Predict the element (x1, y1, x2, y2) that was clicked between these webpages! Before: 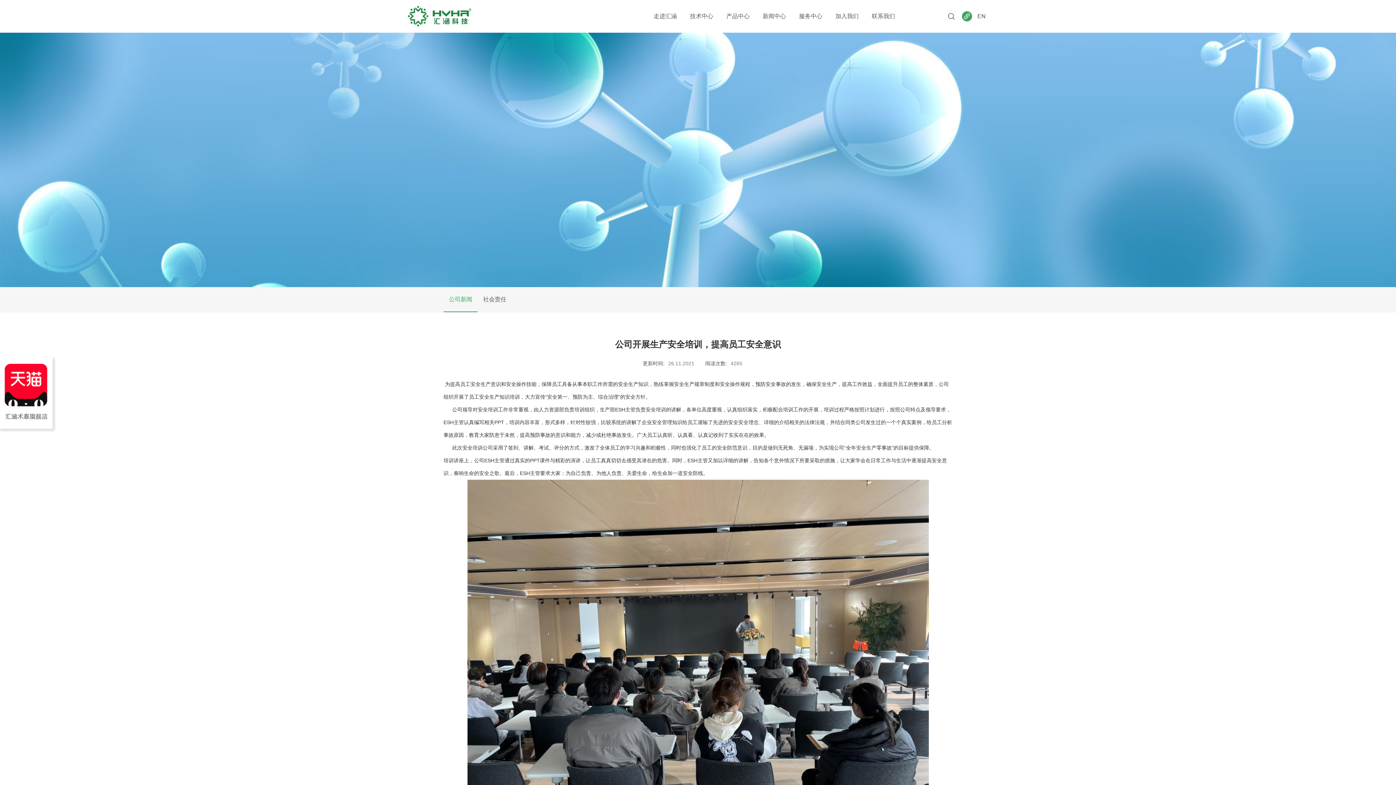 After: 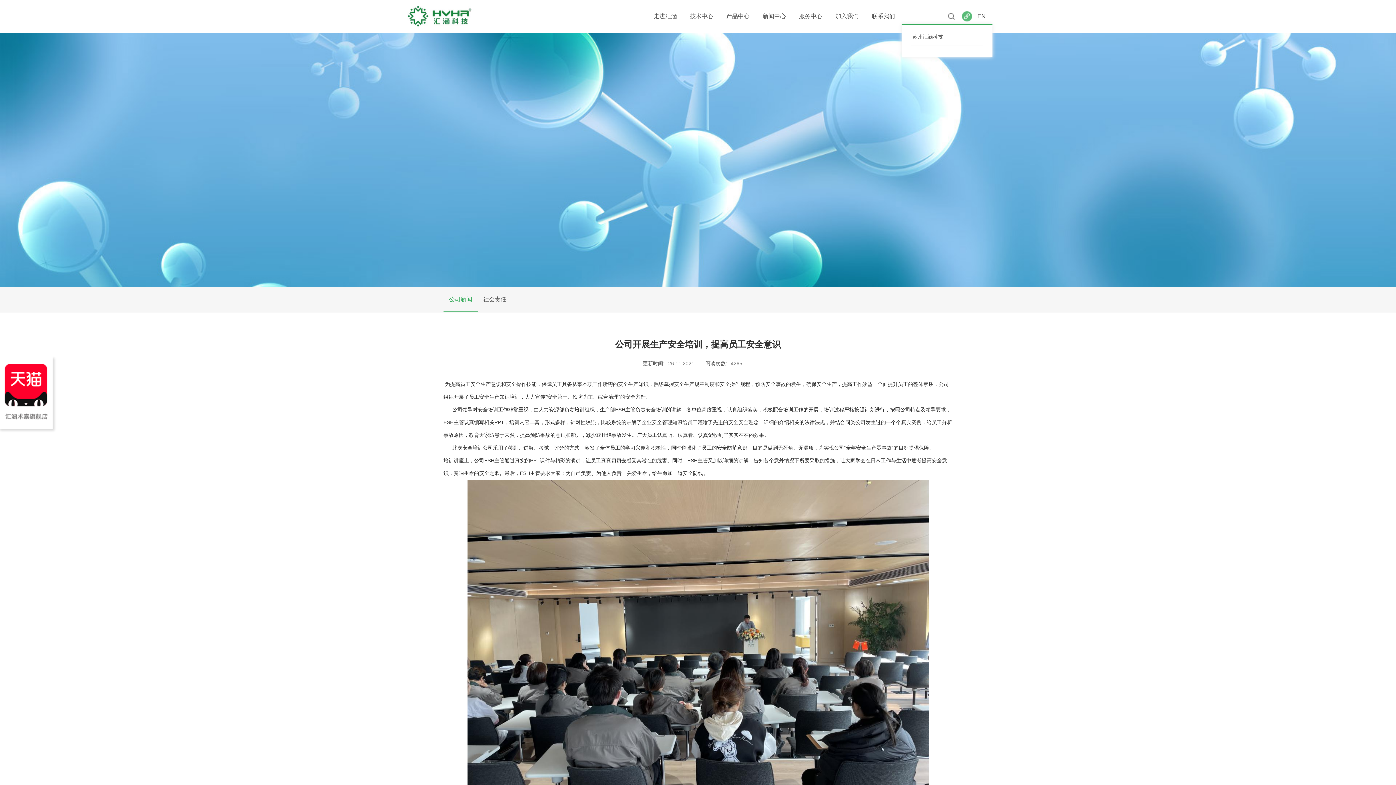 Action: bbox: (960, 9, 974, 23)